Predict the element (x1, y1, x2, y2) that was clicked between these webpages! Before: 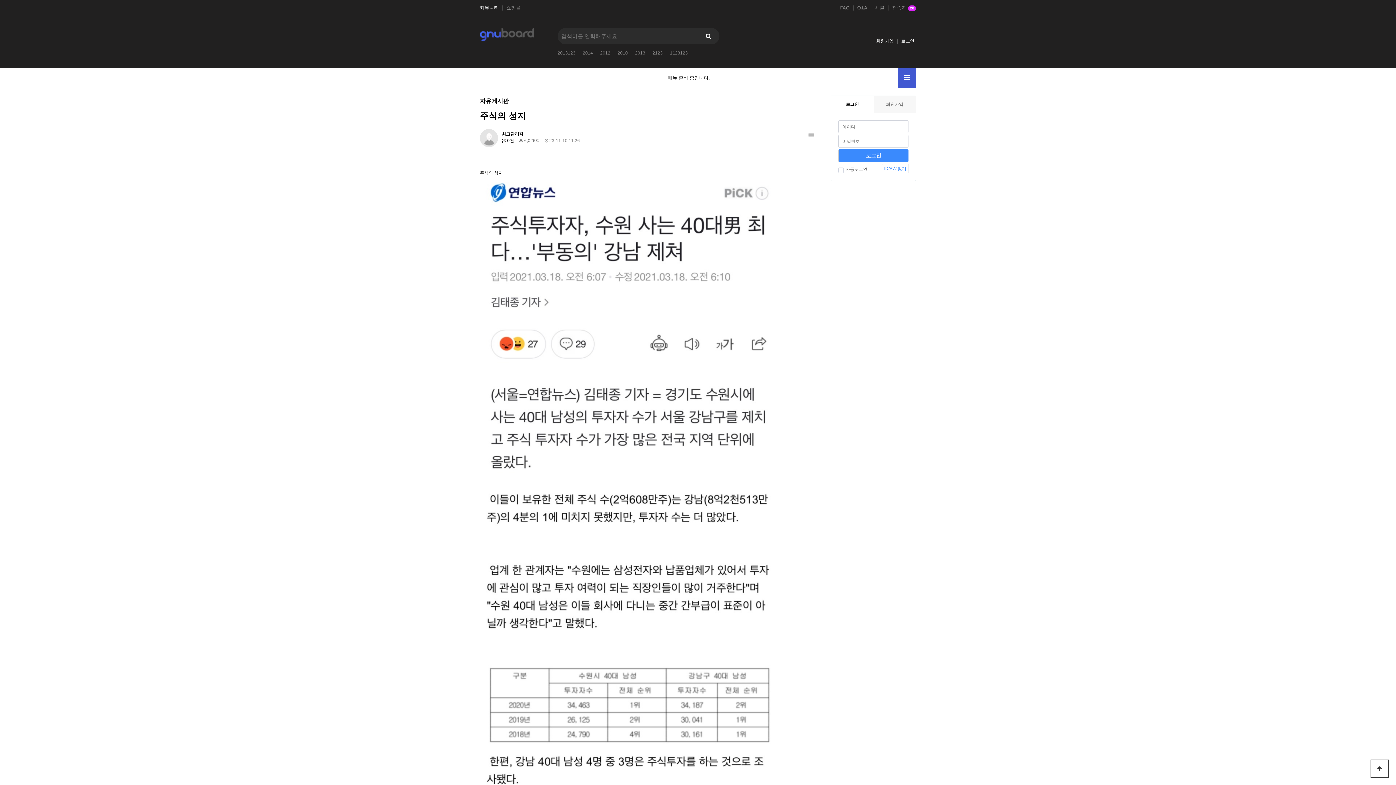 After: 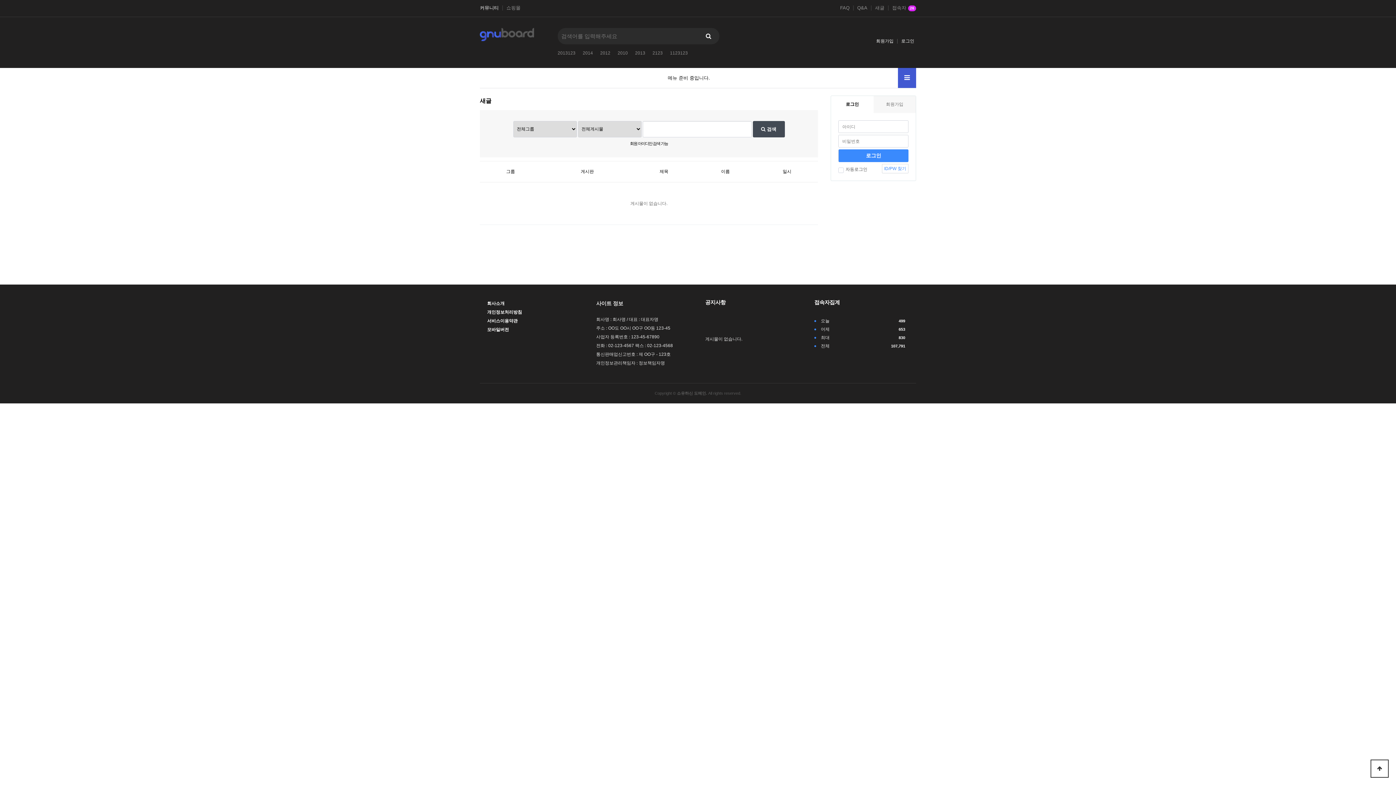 Action: label: 새글 bbox: (875, 5, 884, 10)